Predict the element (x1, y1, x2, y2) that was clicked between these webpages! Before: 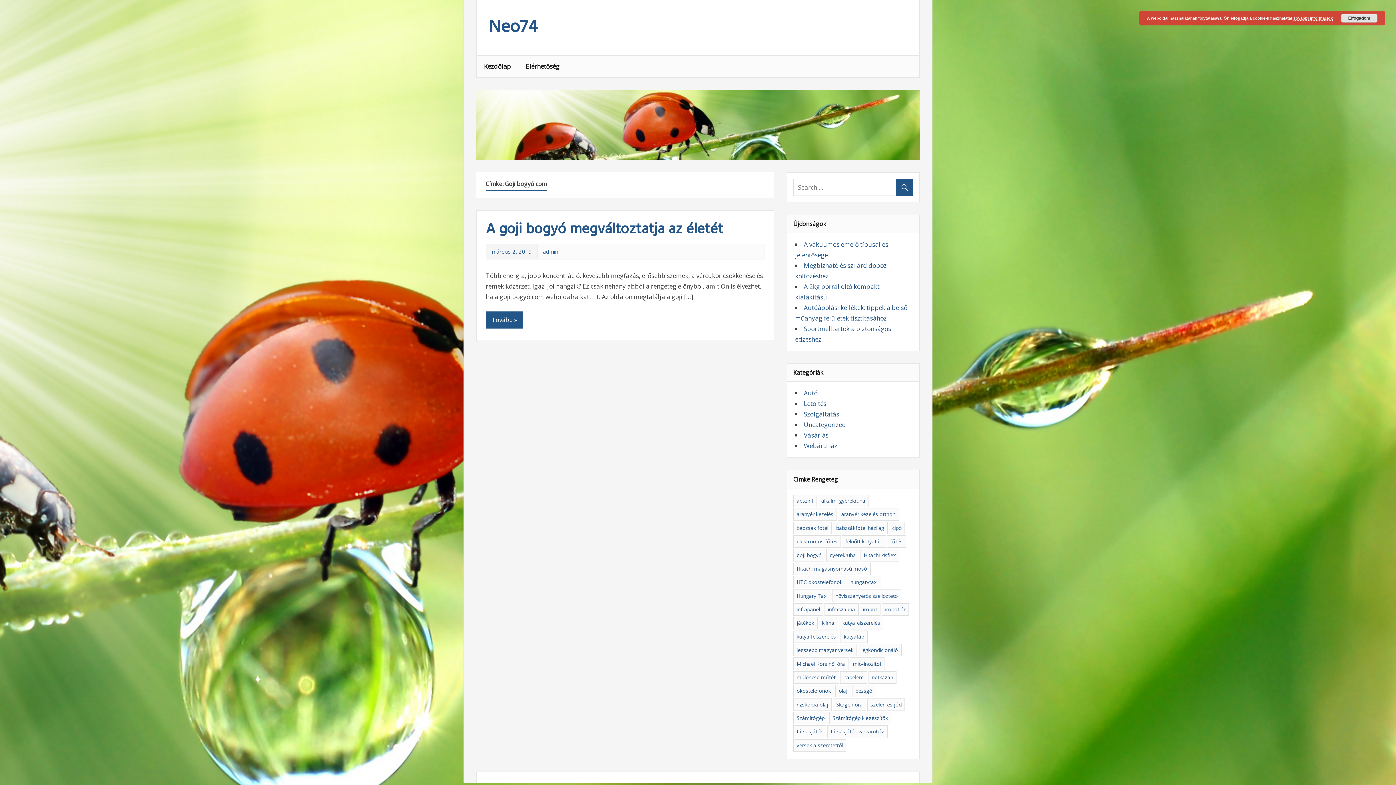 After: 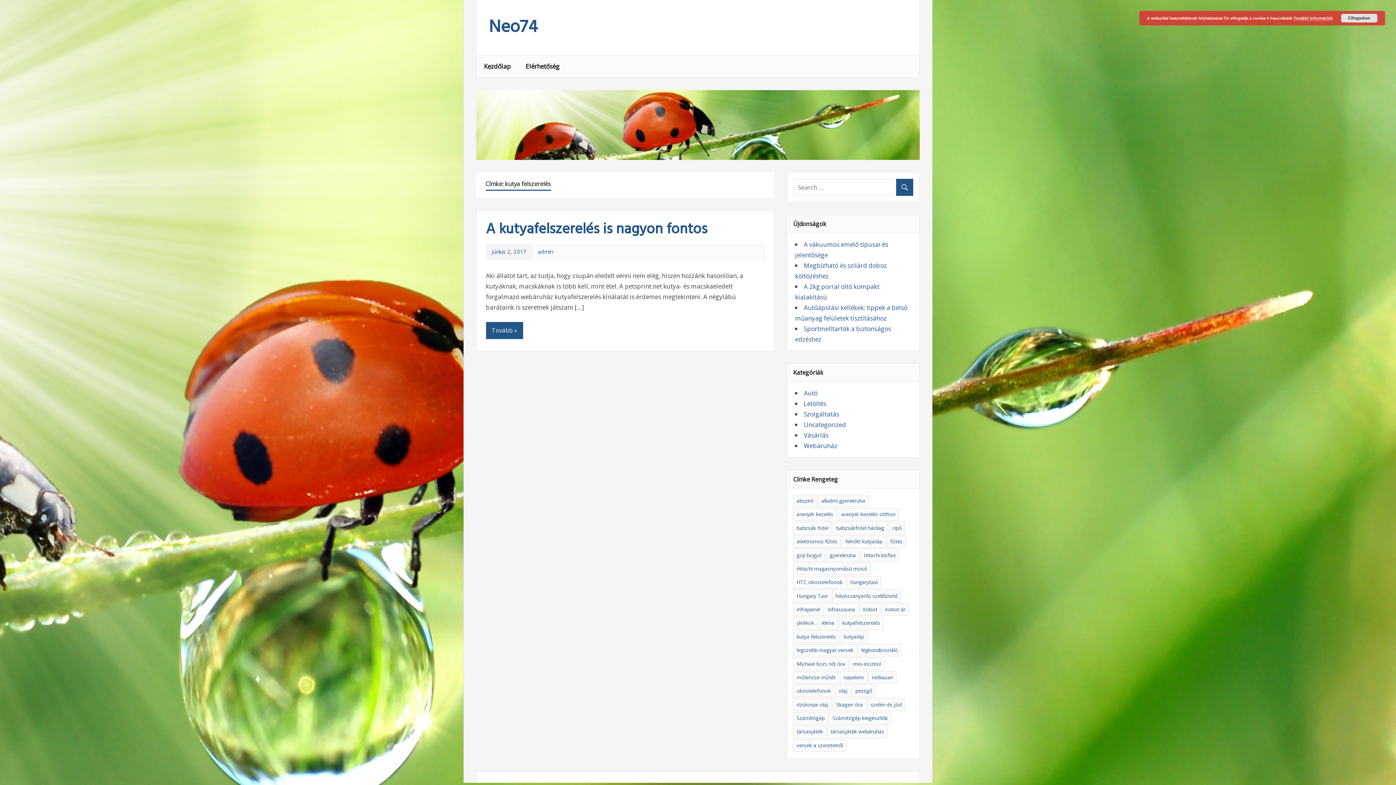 Action: label: kutya felszerelés (1 elem) bbox: (793, 630, 839, 643)